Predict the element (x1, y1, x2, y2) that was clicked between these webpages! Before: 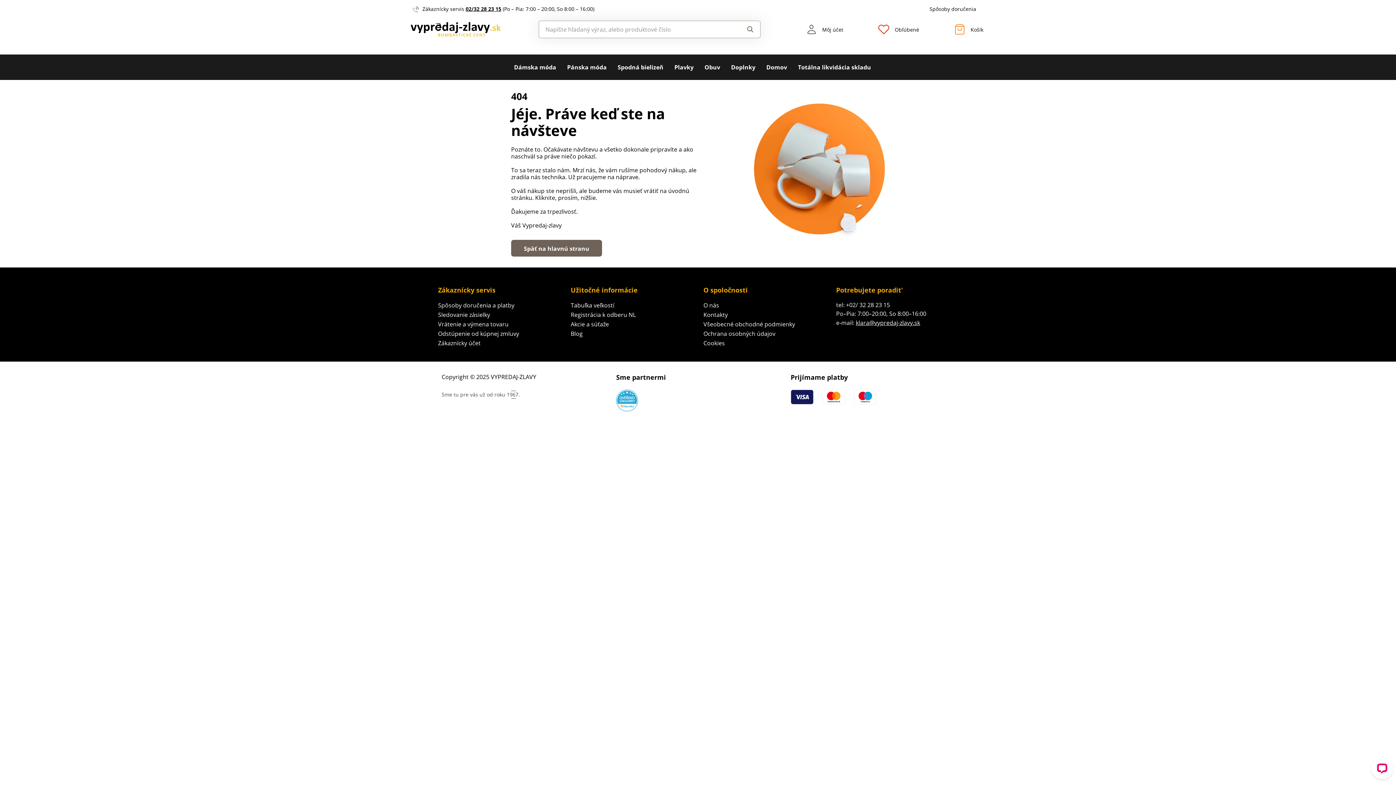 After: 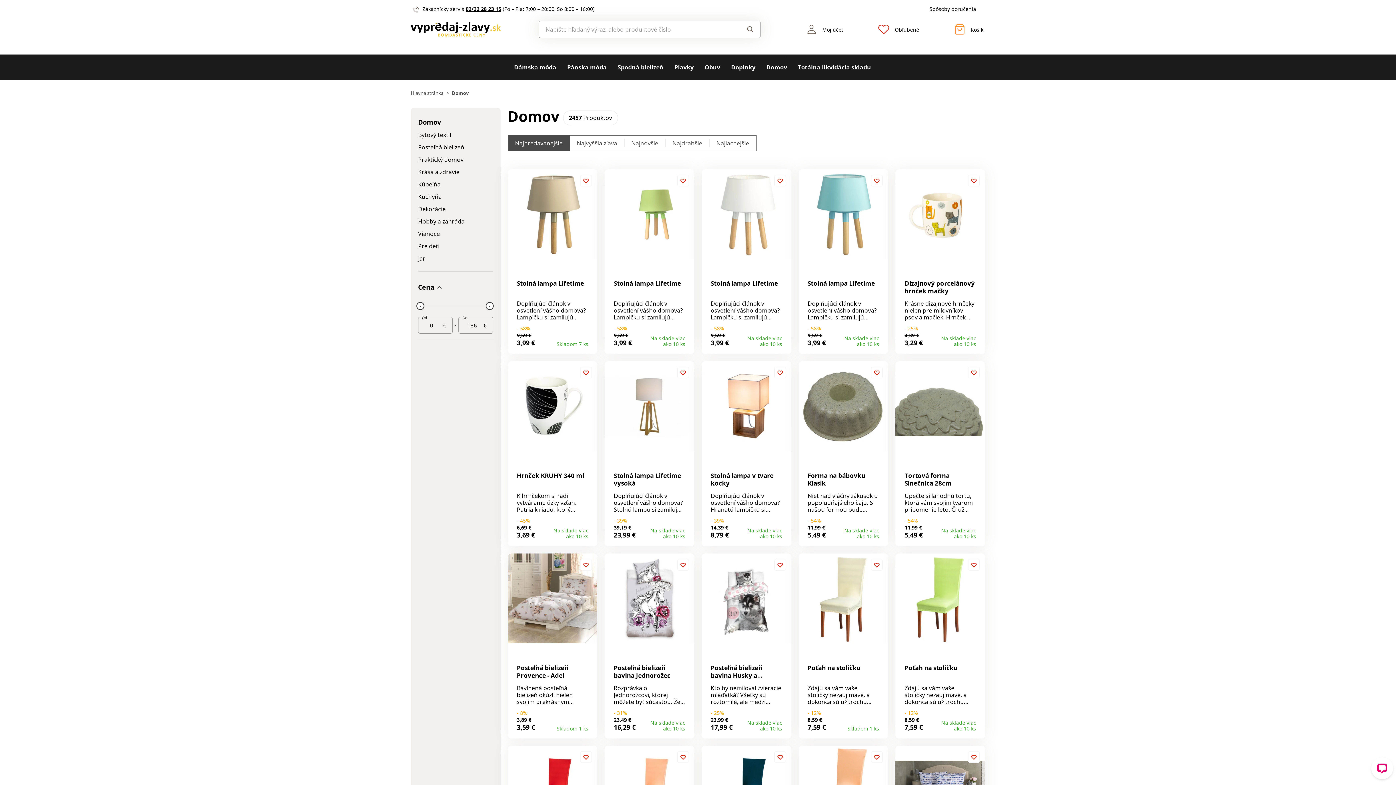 Action: bbox: (766, 54, 787, 80) label: Domov